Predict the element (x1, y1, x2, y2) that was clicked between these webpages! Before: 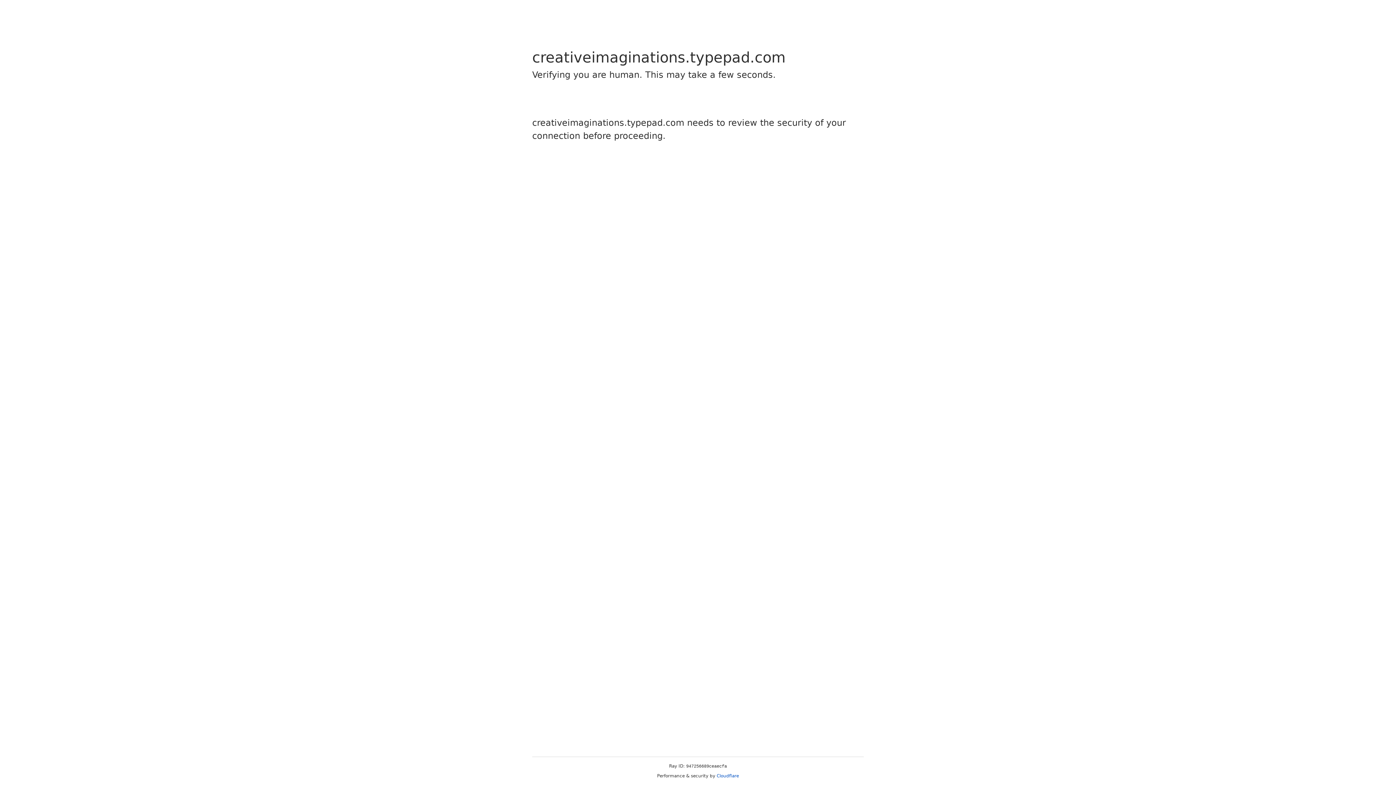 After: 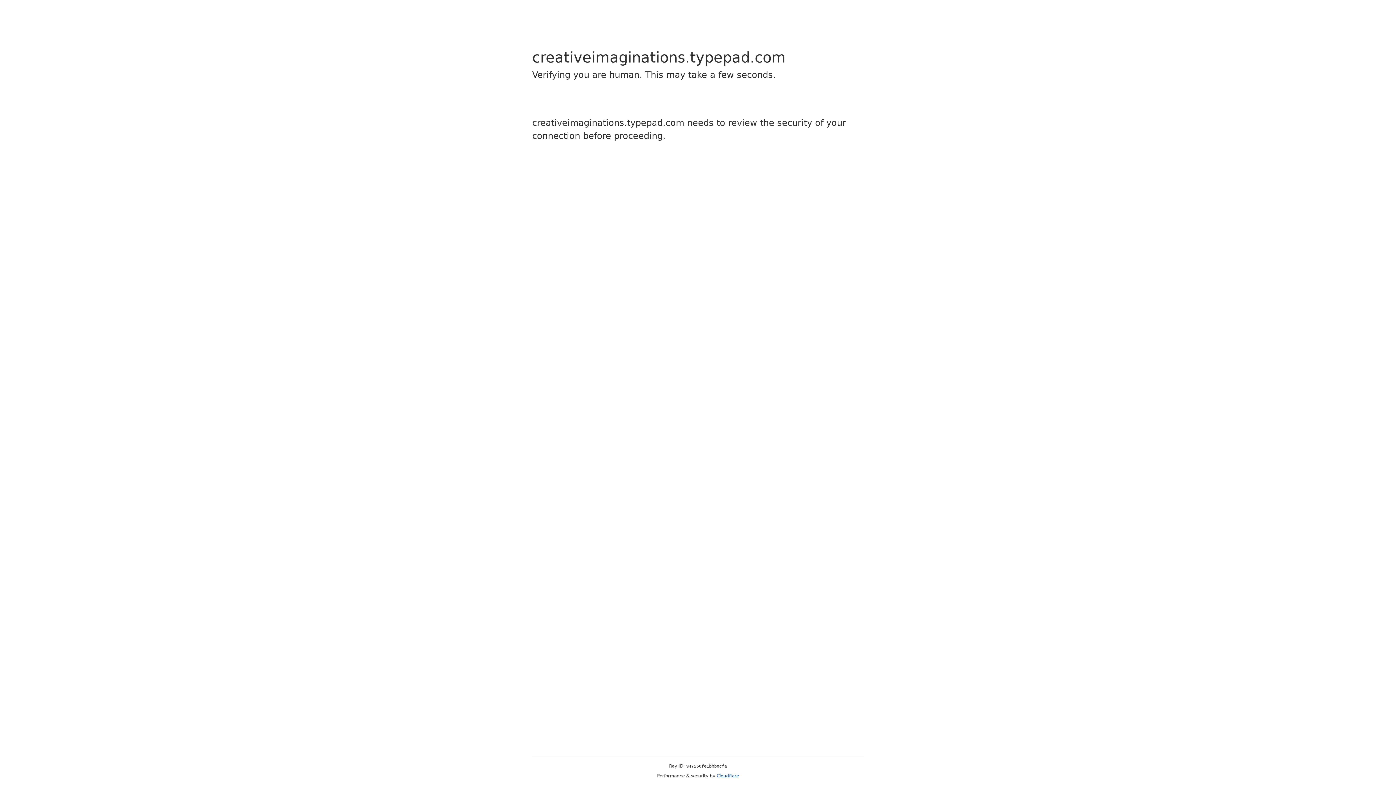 Action: bbox: (716, 773, 739, 778) label: Cloudflare